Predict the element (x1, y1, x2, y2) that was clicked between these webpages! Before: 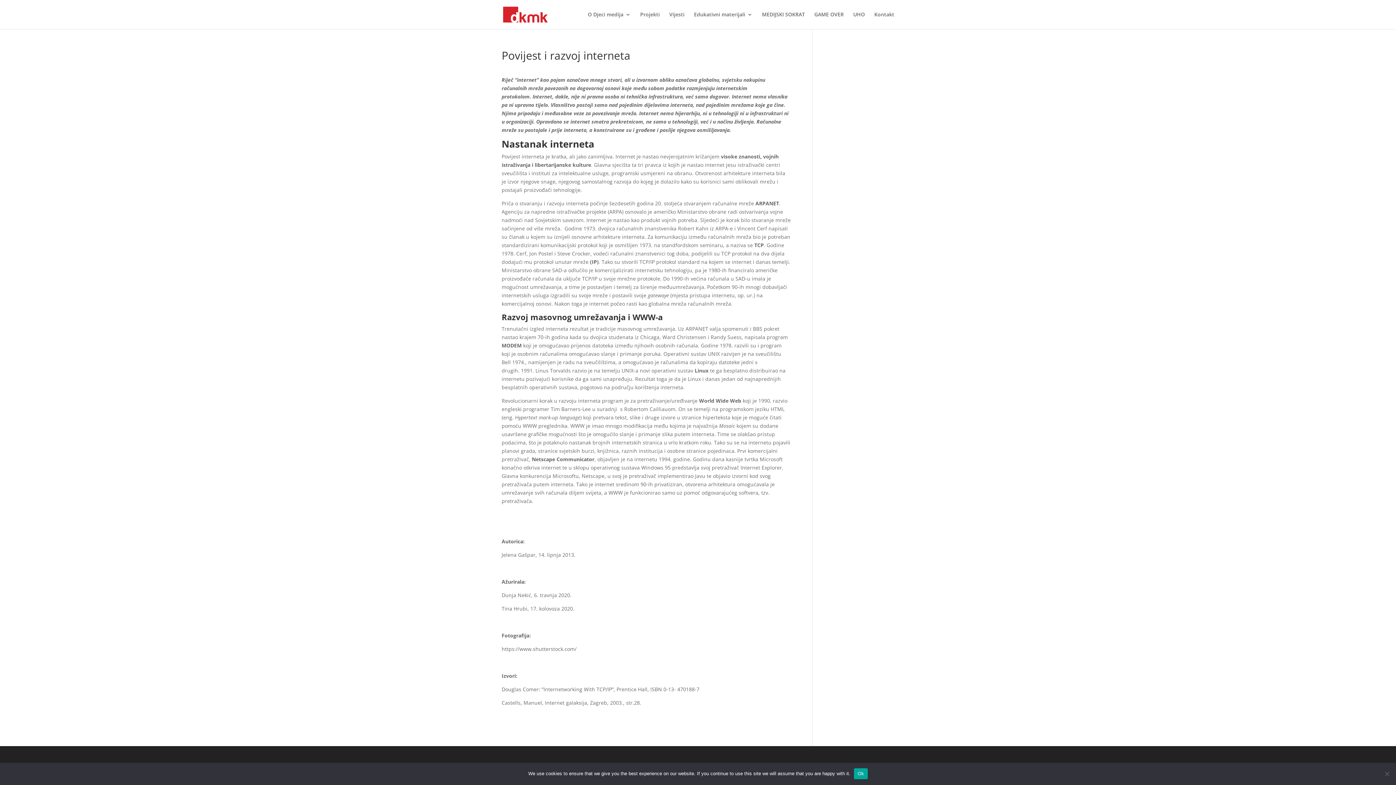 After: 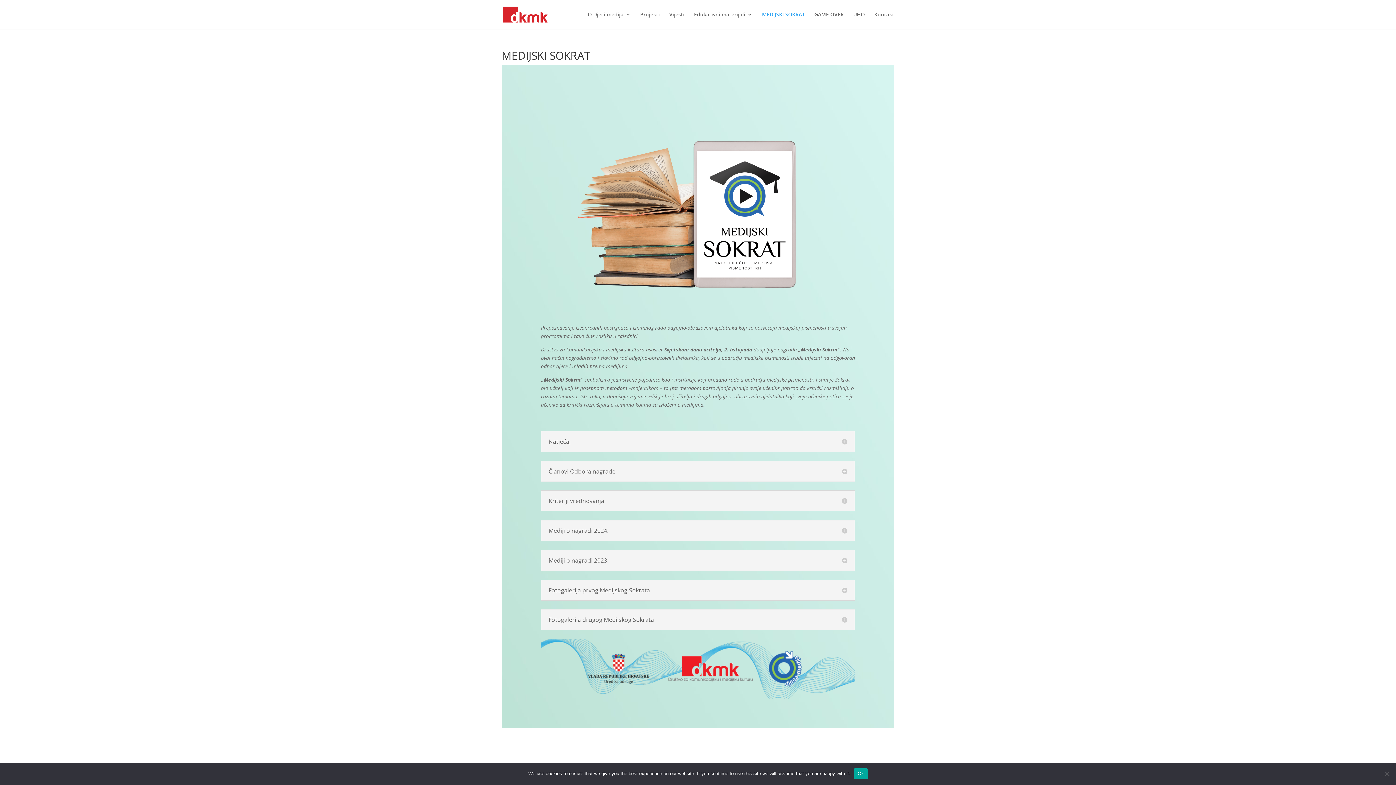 Action: label: MEDIJSKI SOKRAT bbox: (762, 12, 805, 29)